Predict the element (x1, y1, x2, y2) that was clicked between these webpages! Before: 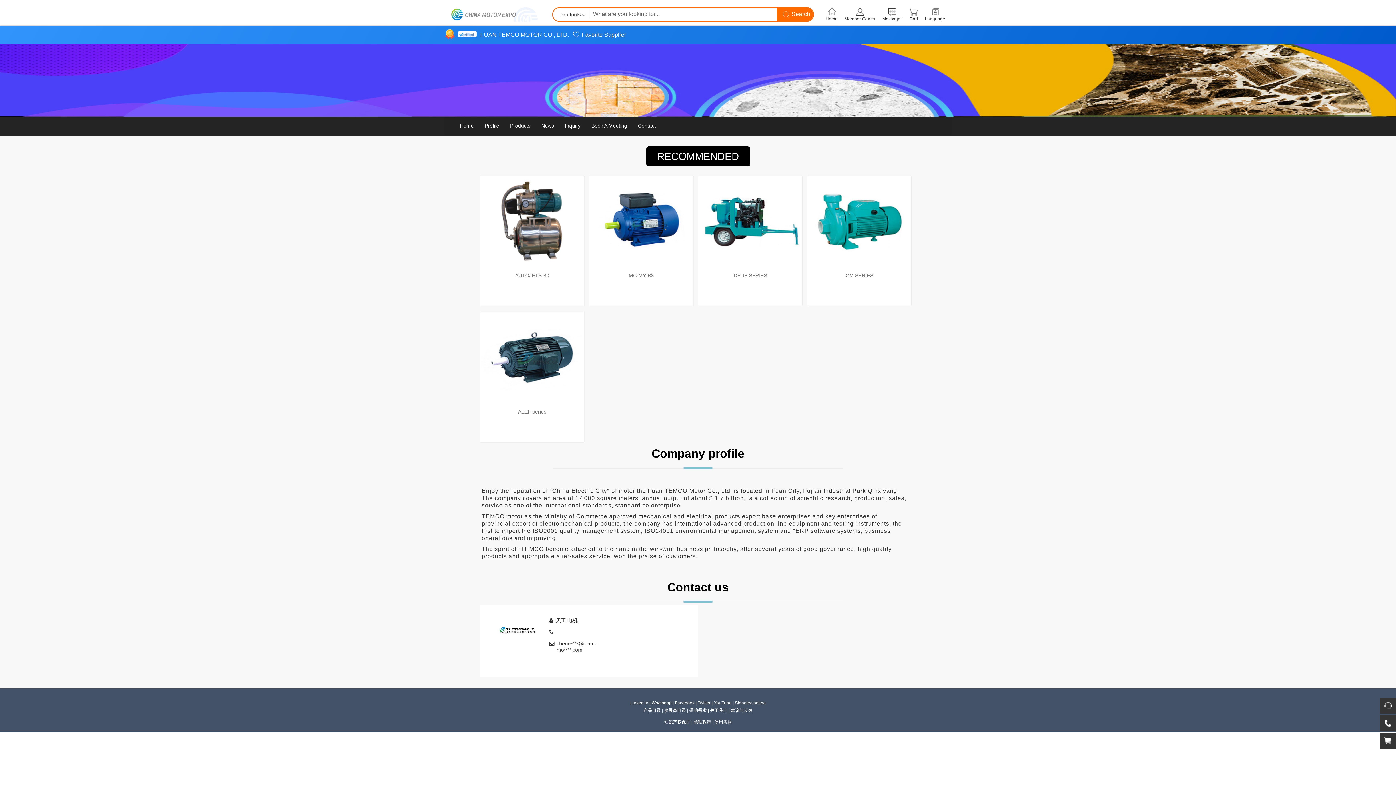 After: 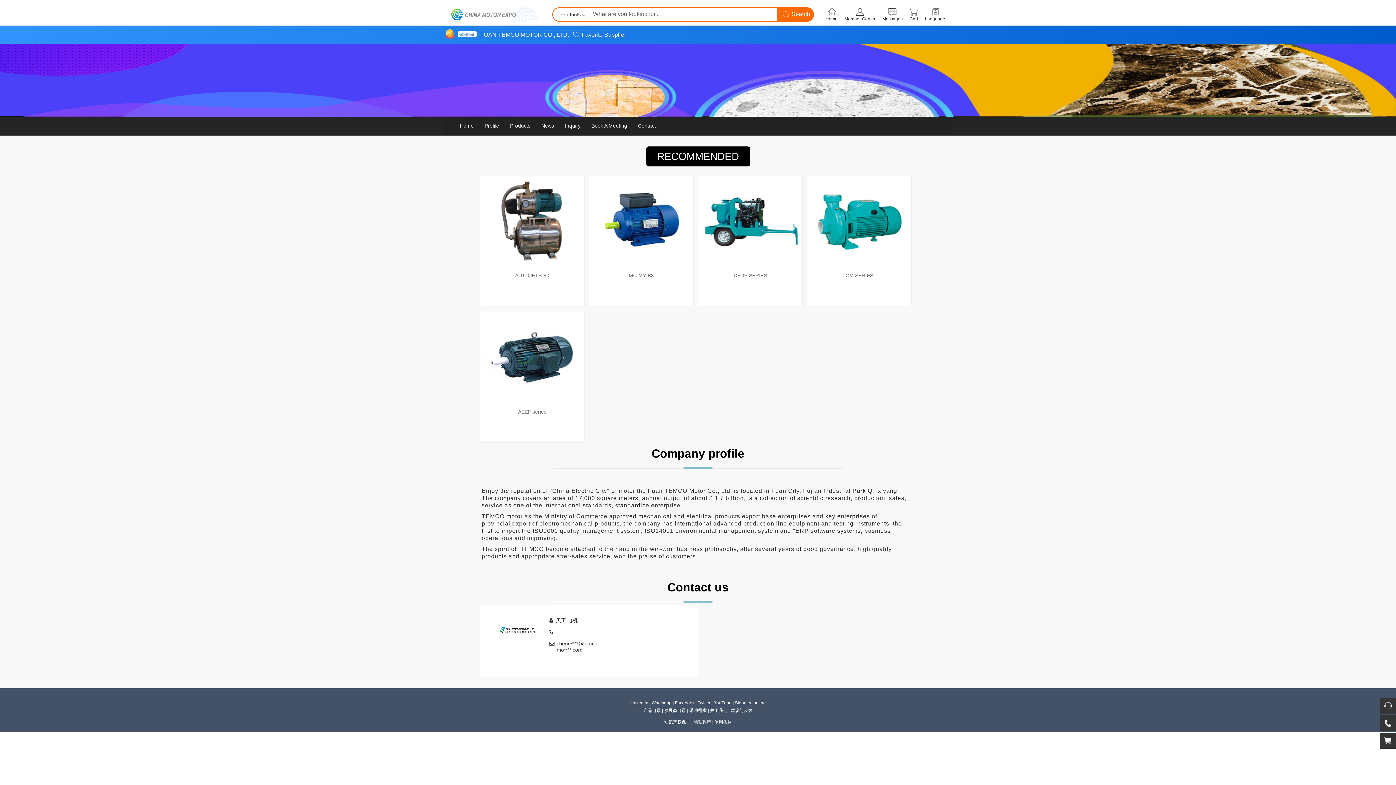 Action: bbox: (807, 218, 911, 224)